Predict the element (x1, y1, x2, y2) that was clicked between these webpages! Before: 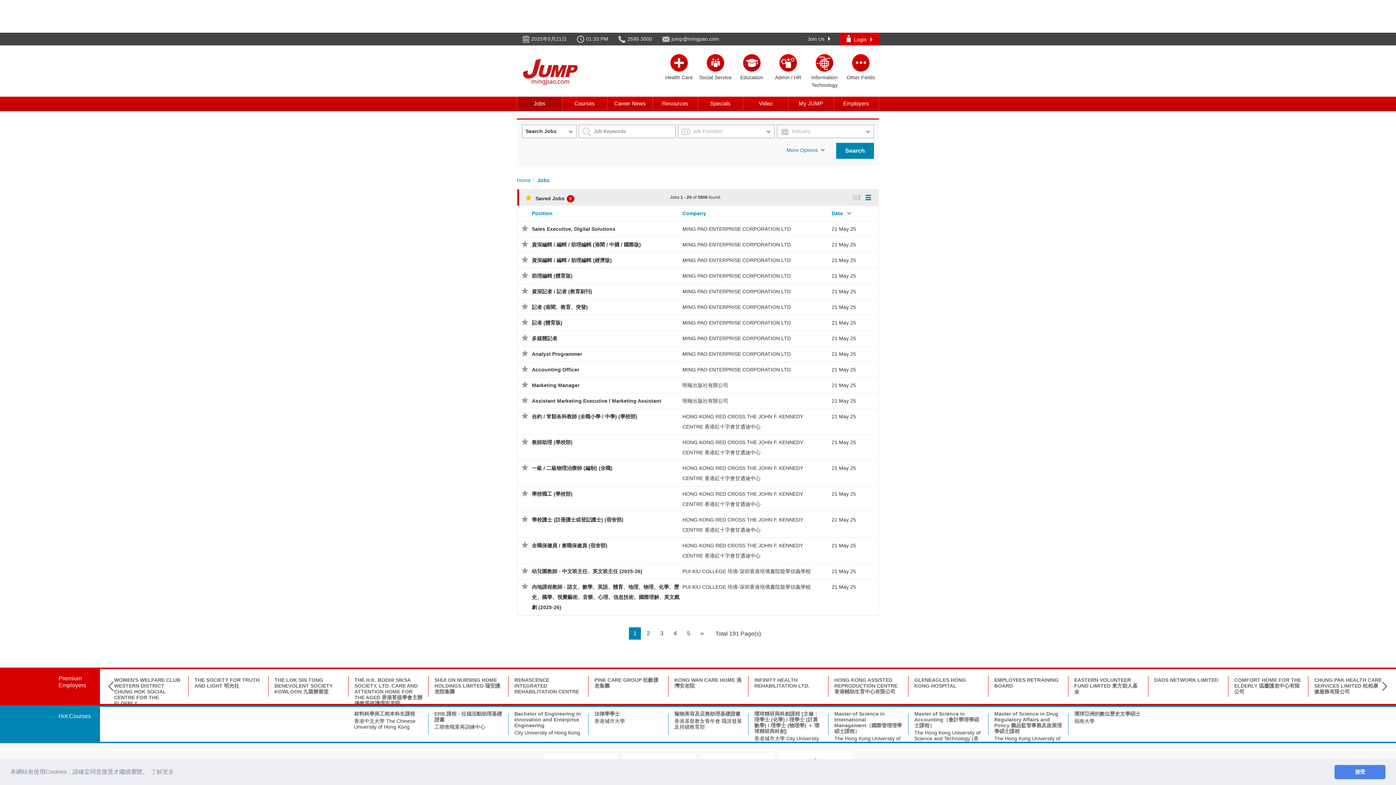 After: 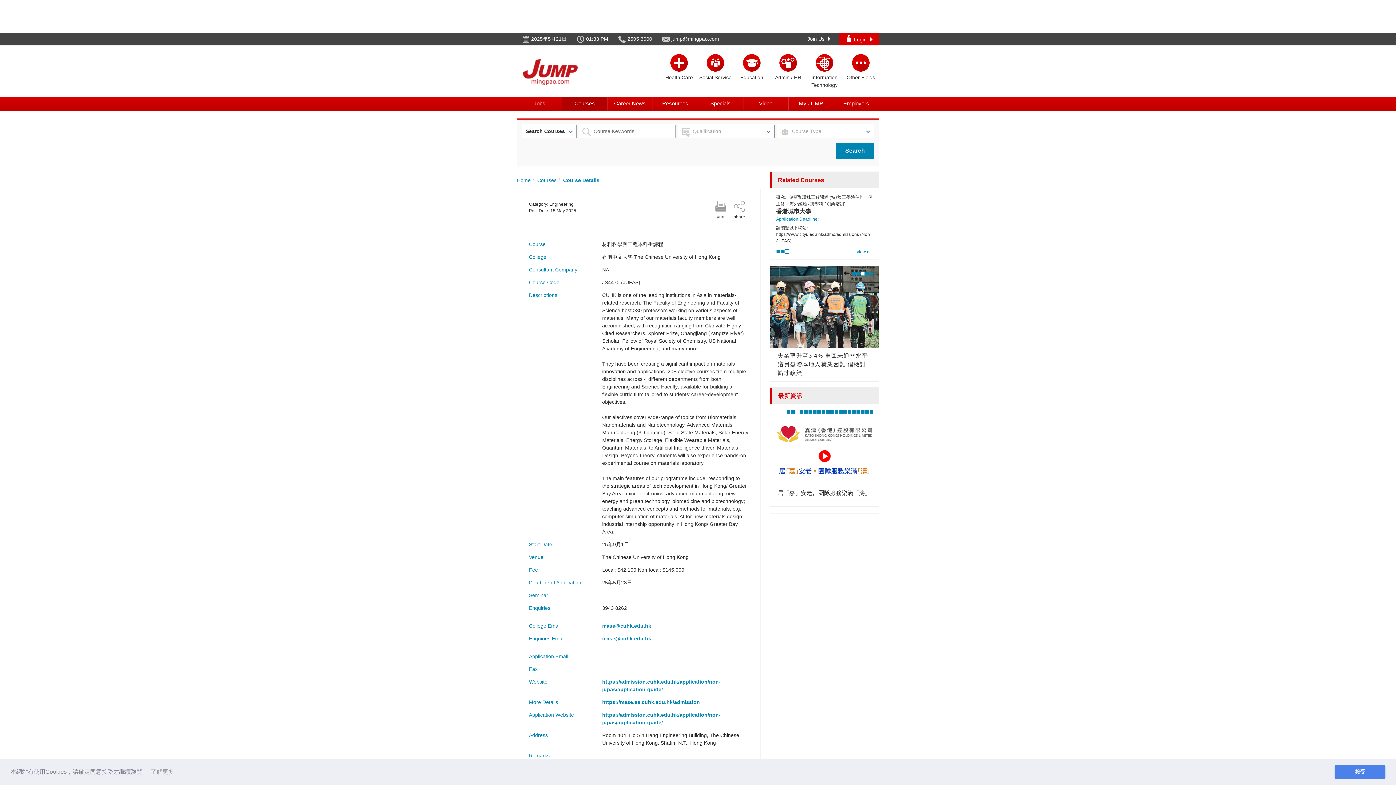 Action: label: 材料科學與工程本科生課程 bbox: (354, 711, 415, 717)